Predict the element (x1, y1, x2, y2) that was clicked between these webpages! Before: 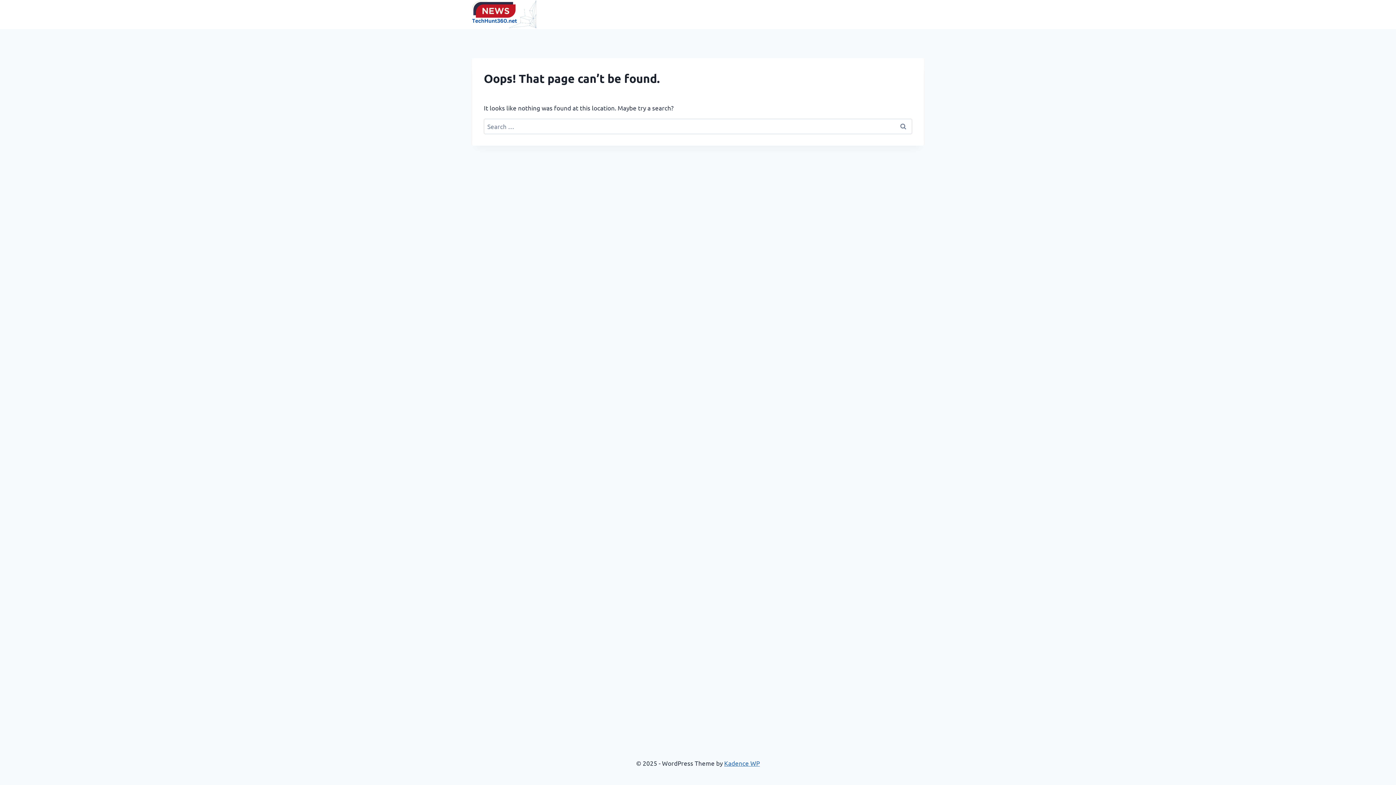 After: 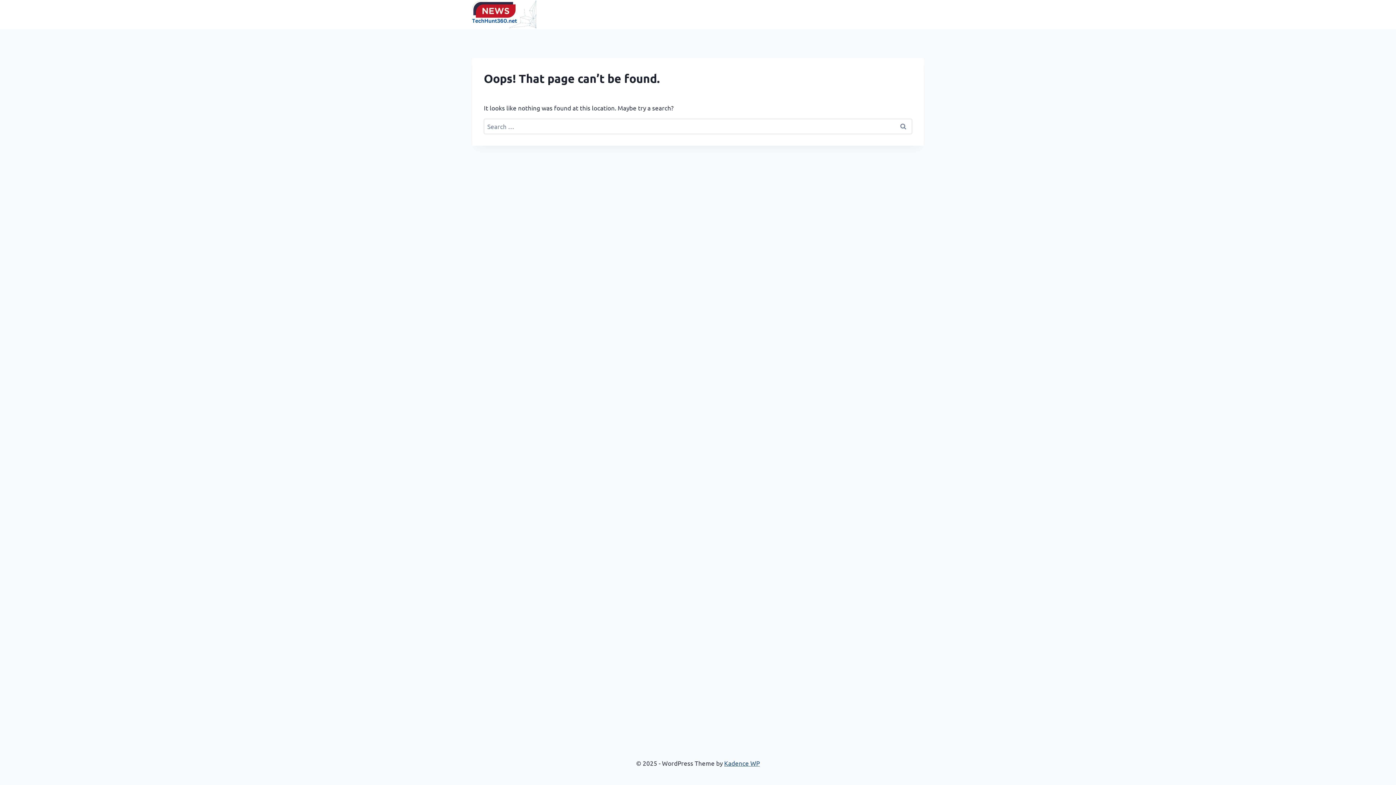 Action: bbox: (724, 759, 760, 767) label: Kadence WP